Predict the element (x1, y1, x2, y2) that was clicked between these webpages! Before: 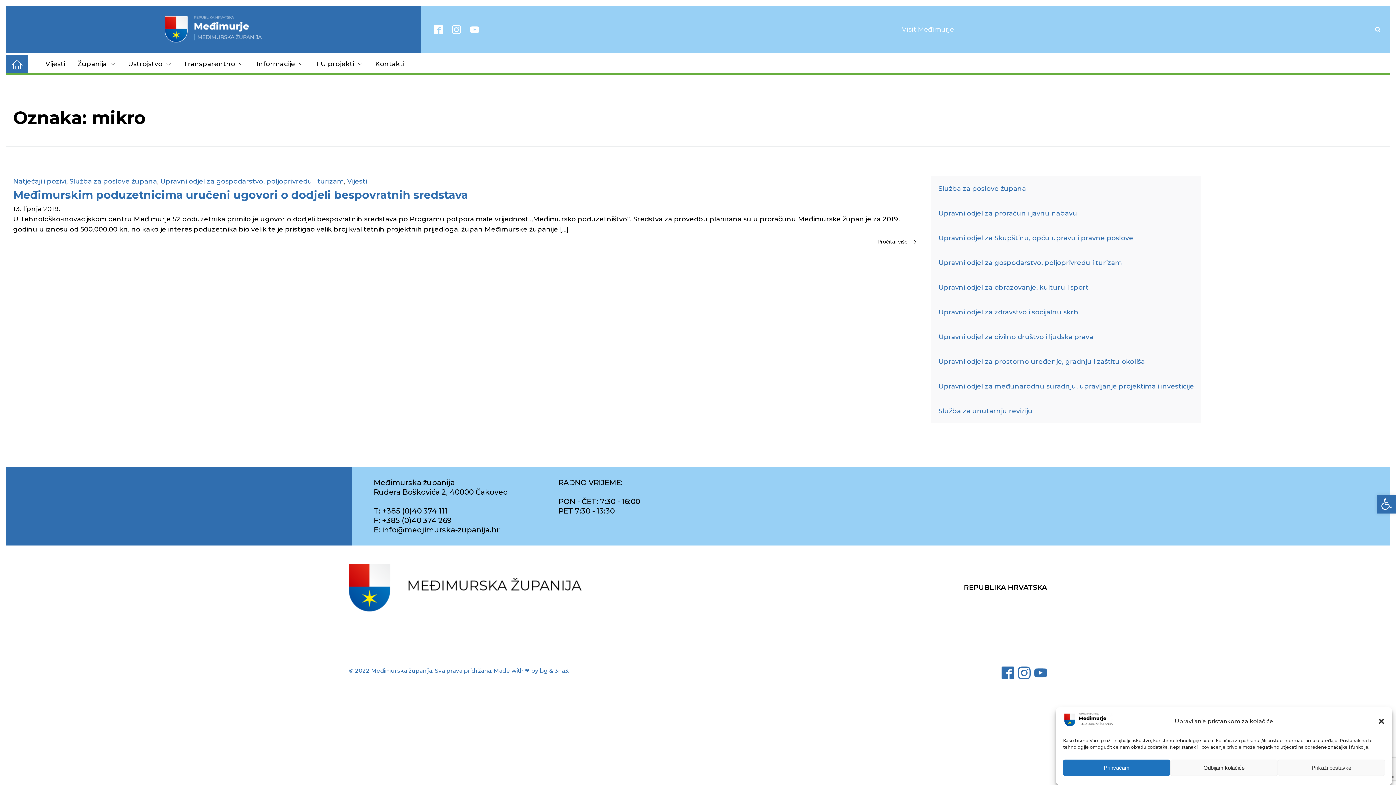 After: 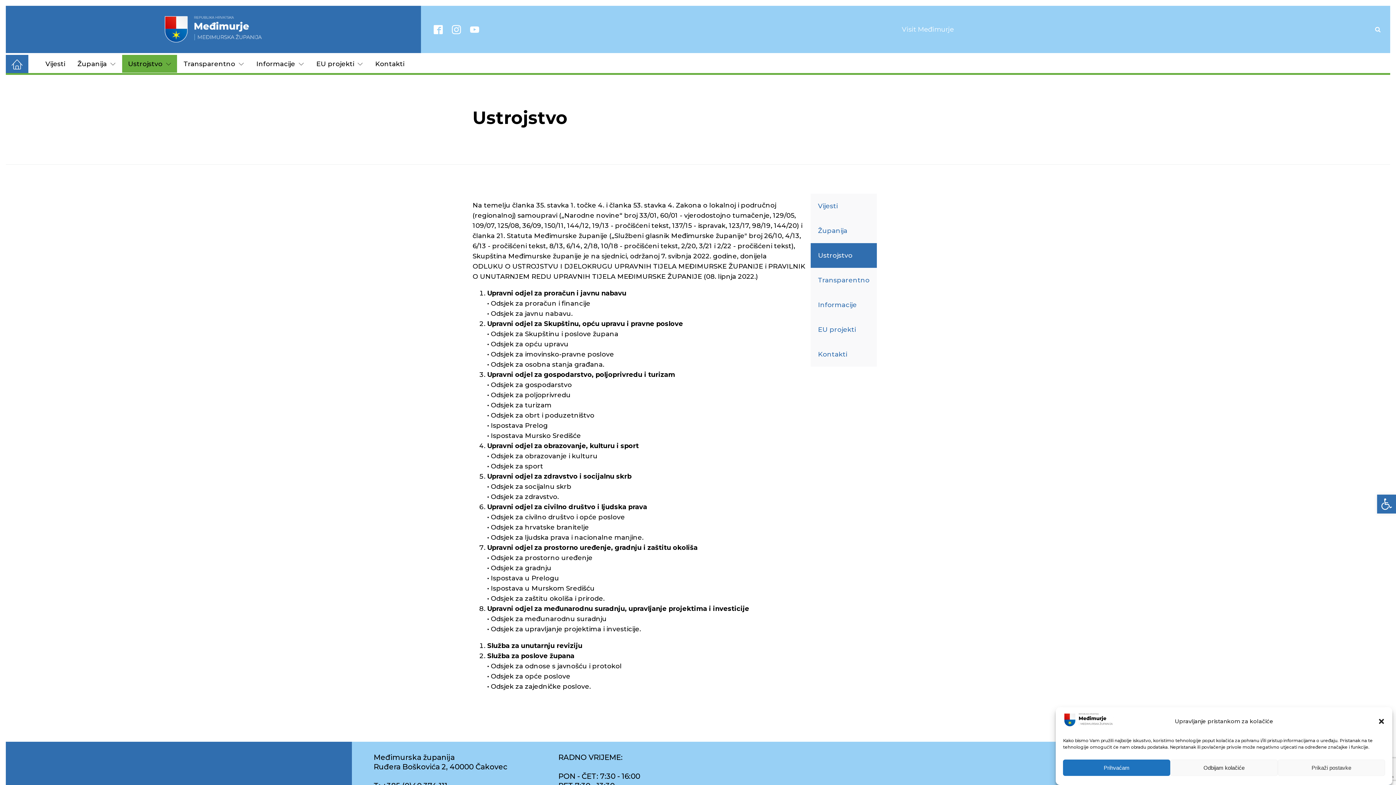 Action: bbox: (122, 54, 177, 72) label: Ustrojstvo